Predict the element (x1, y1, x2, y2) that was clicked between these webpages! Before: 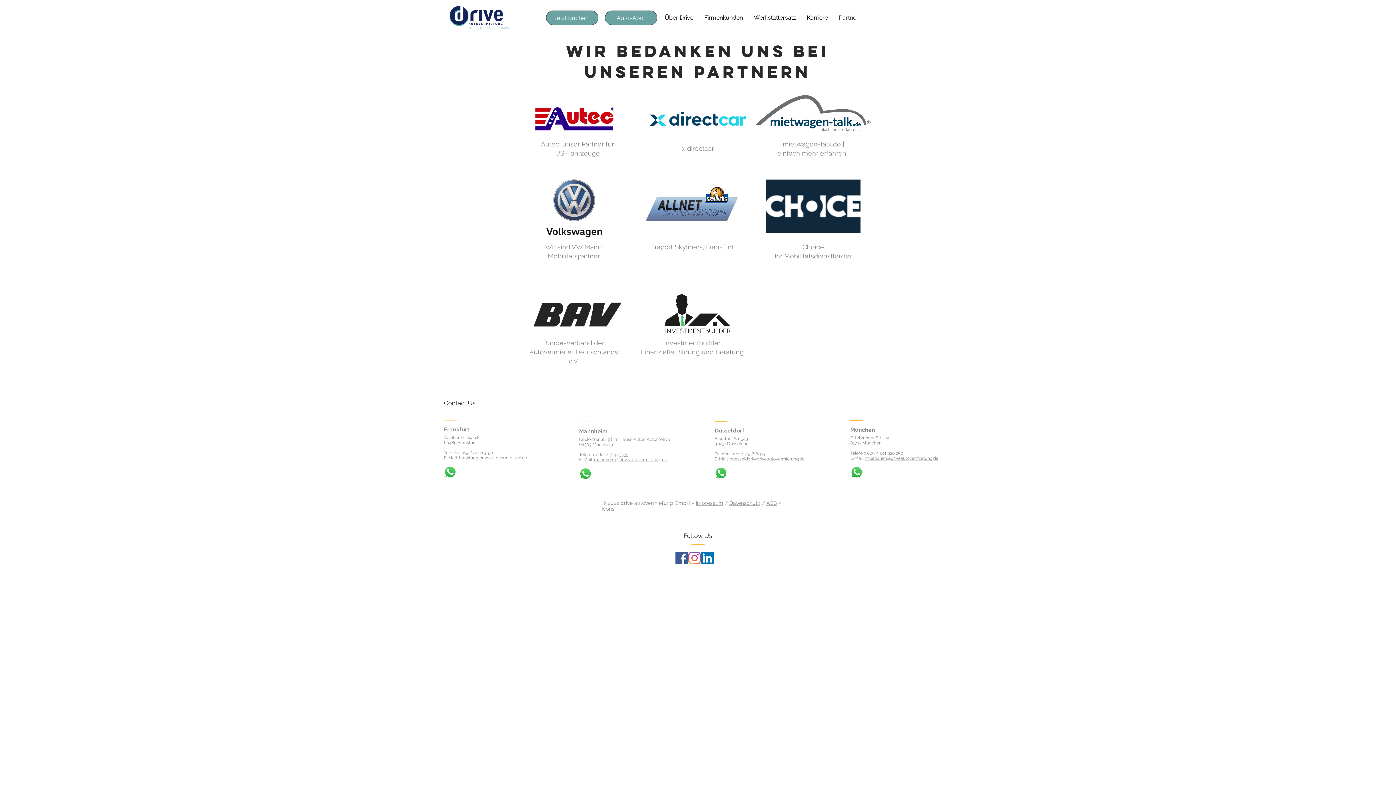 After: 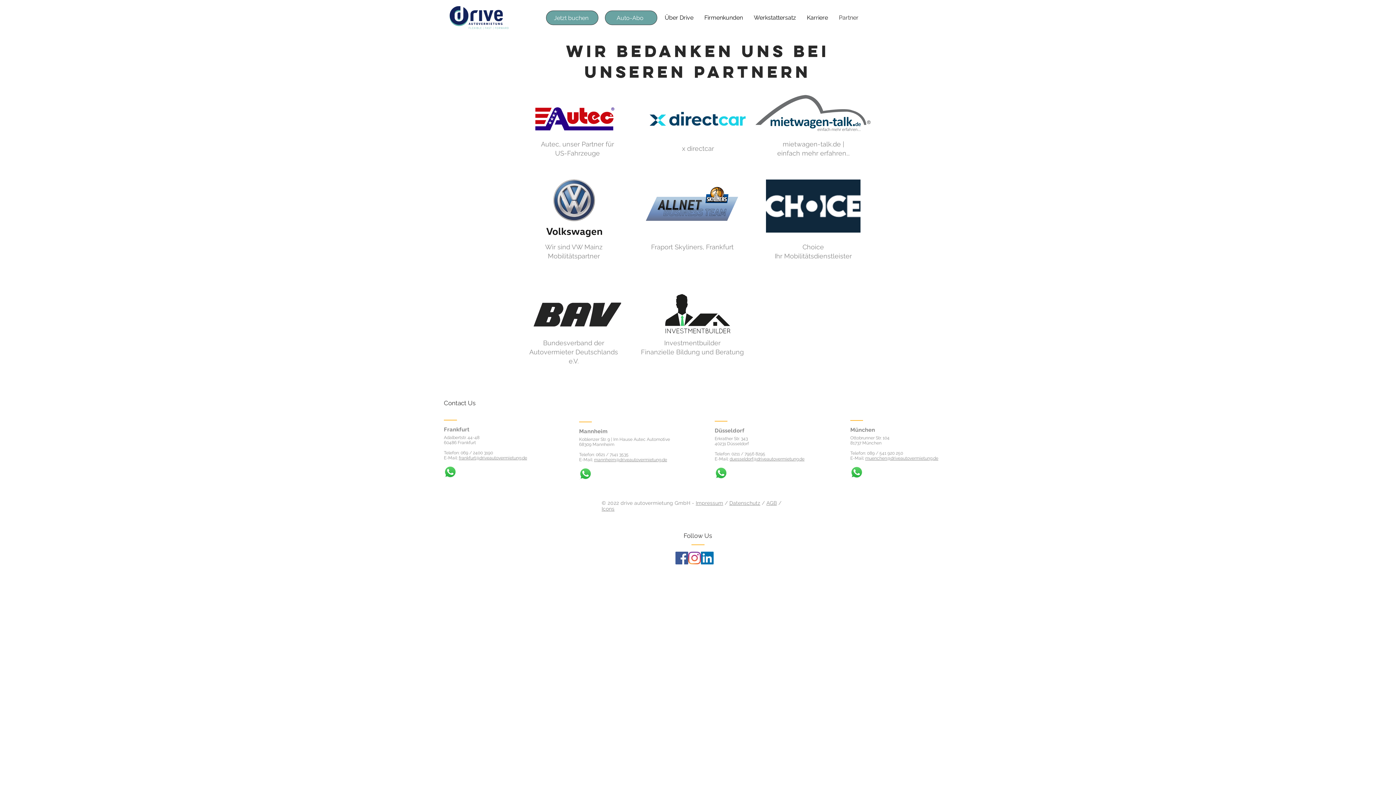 Action: bbox: (630, 185, 754, 226)